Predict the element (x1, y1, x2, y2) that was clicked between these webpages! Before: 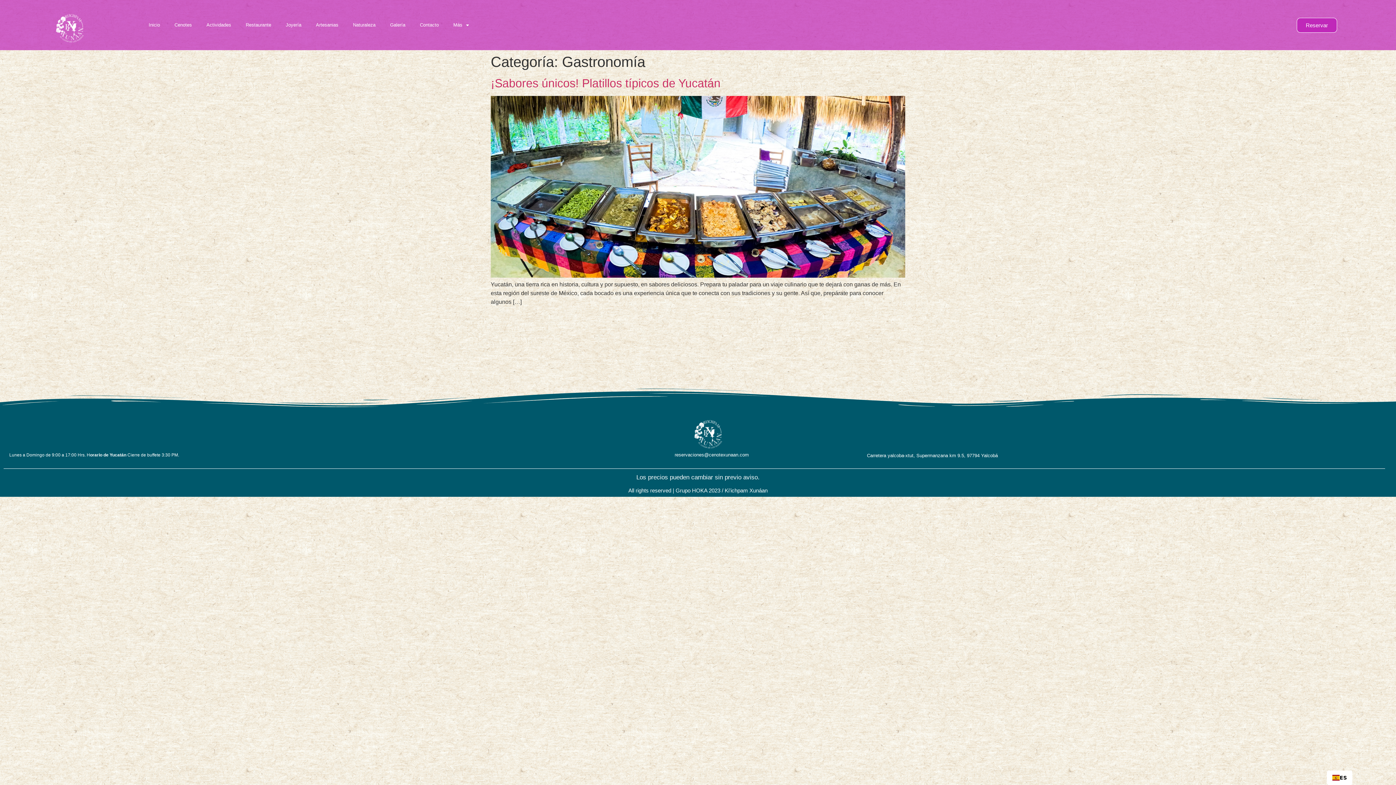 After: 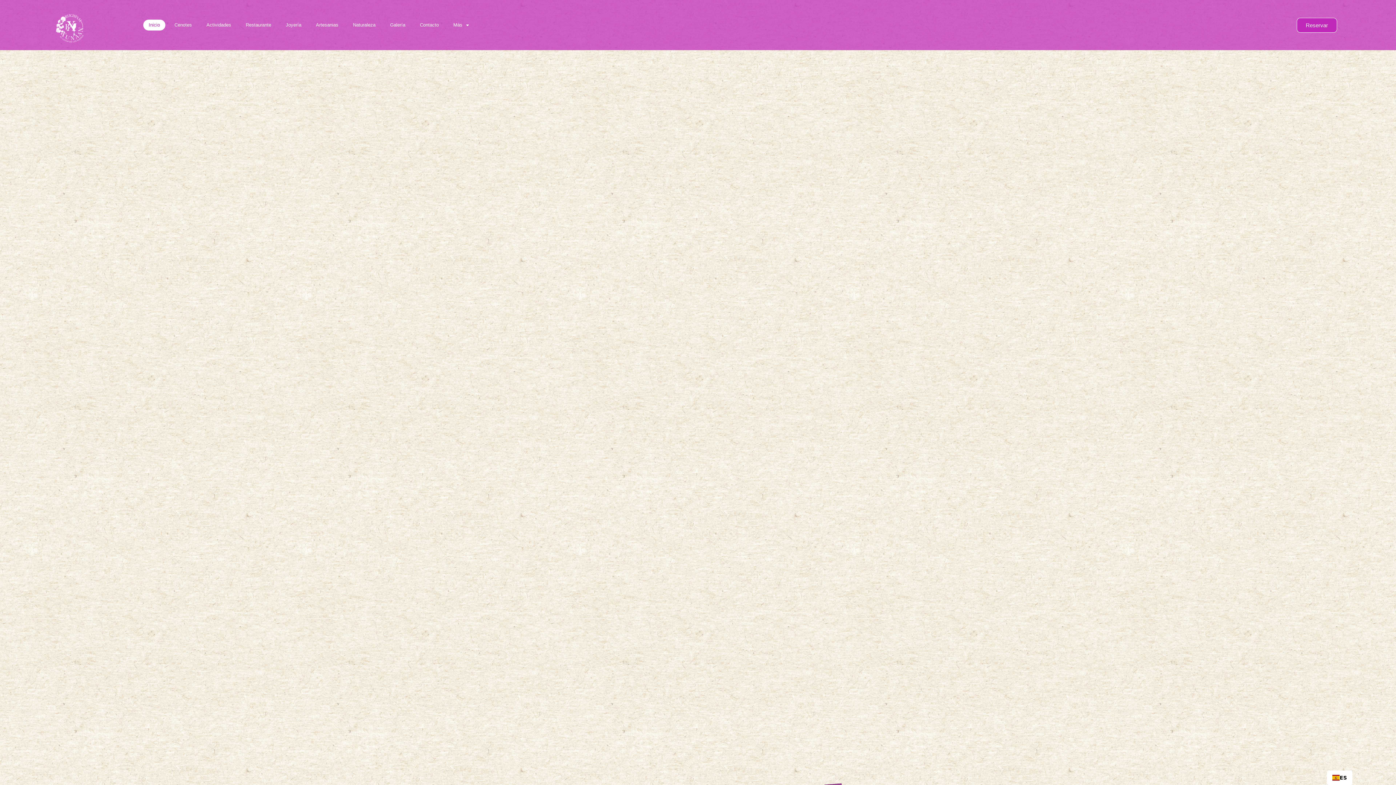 Action: label: Inicio bbox: (143, 19, 165, 30)